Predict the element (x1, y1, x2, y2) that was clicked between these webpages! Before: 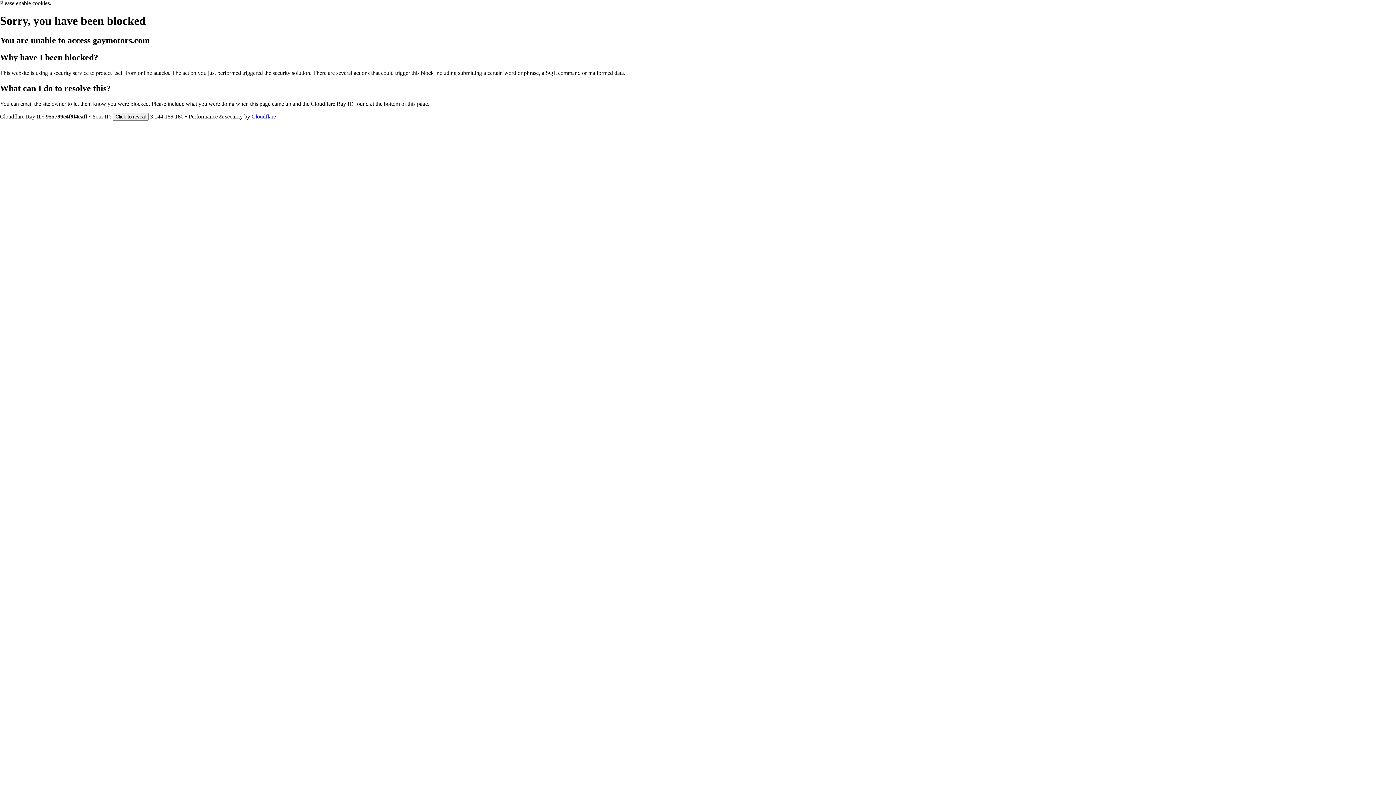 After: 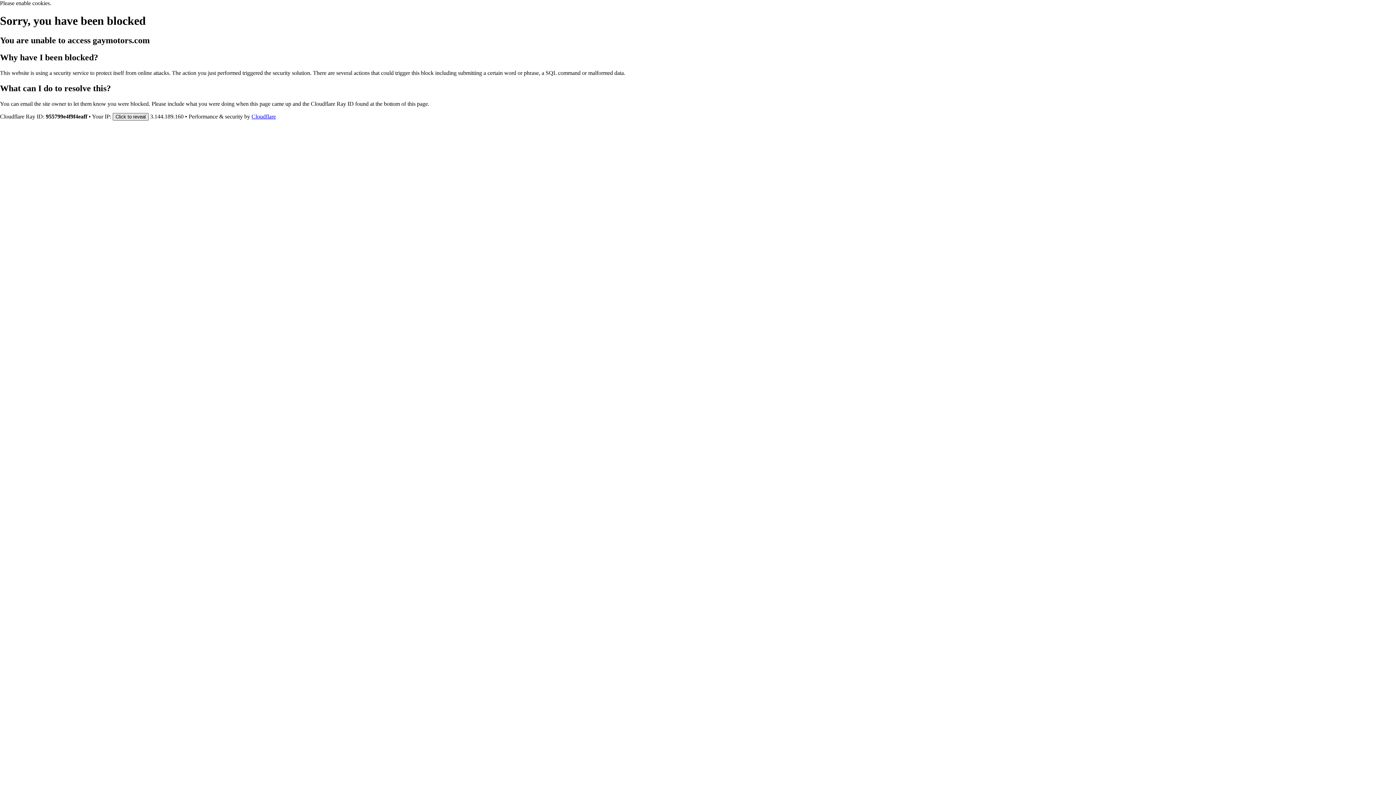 Action: label: Click to reveal bbox: (112, 112, 148, 120)